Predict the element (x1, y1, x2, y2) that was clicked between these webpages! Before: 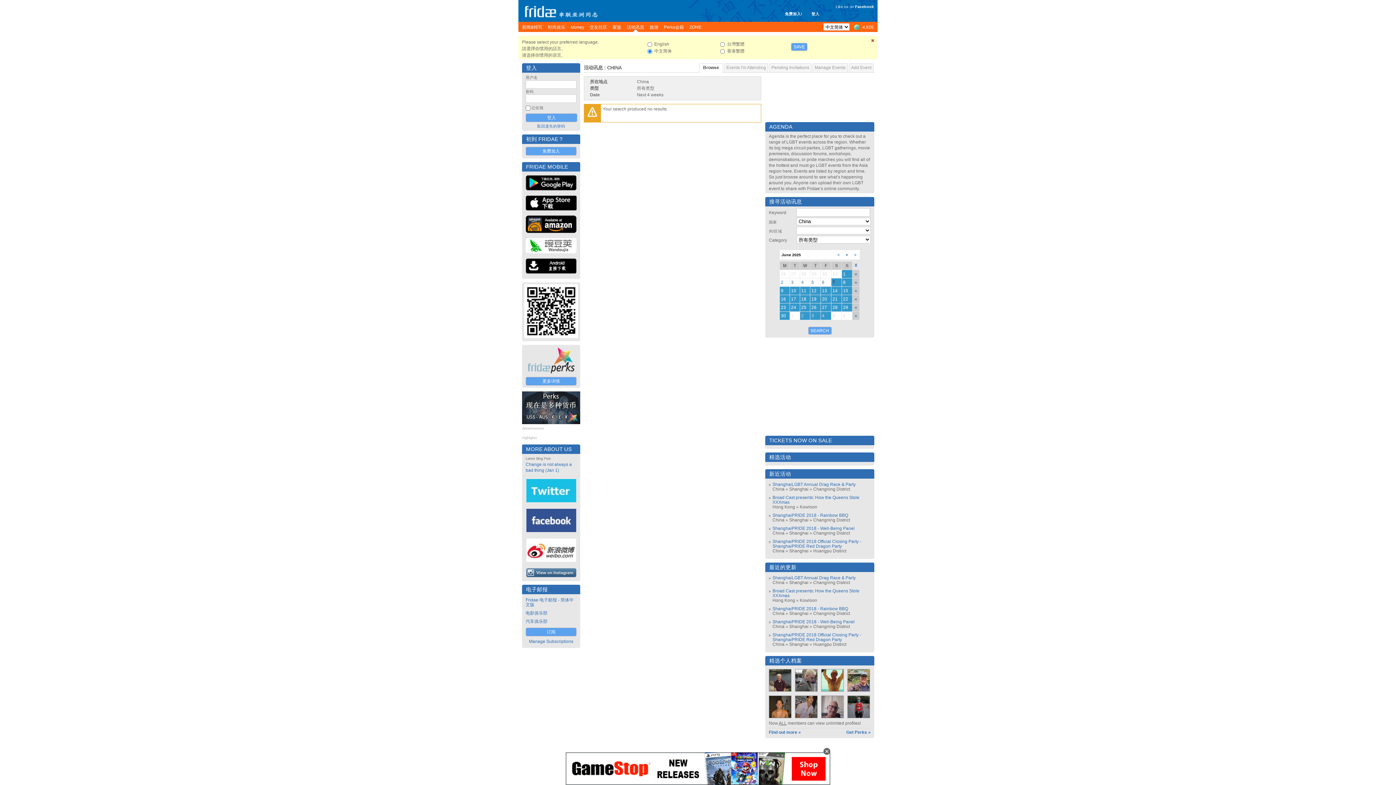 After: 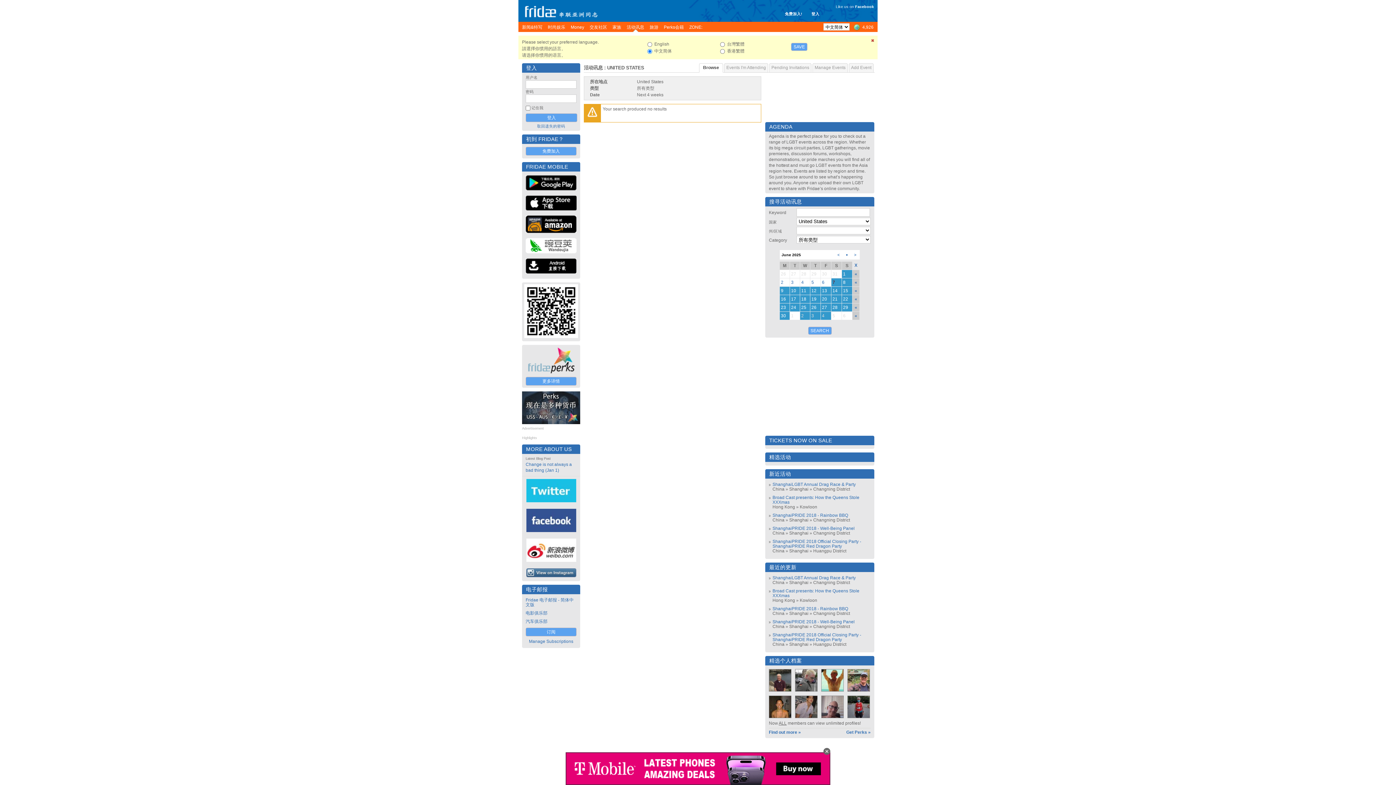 Action: label: Changning District bbox: (813, 624, 850, 629)